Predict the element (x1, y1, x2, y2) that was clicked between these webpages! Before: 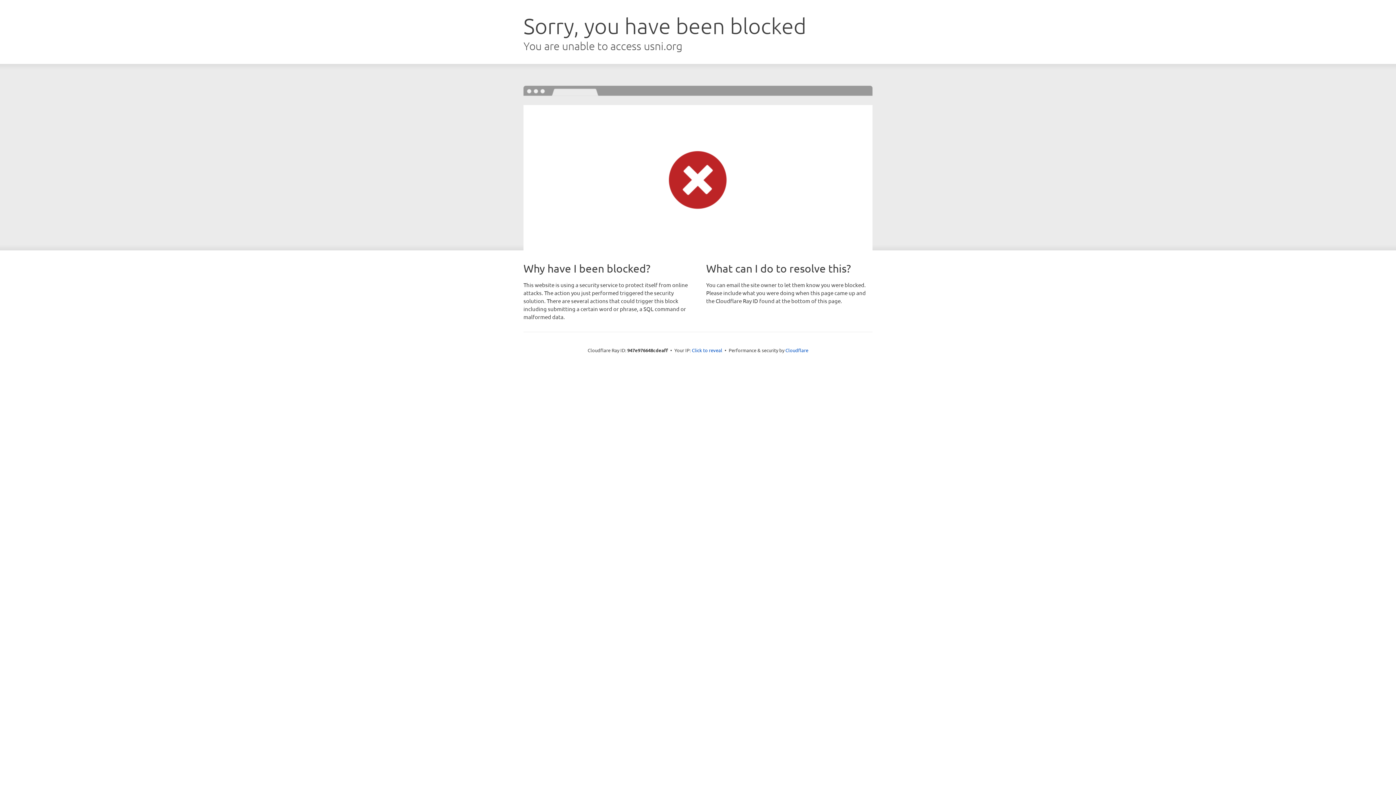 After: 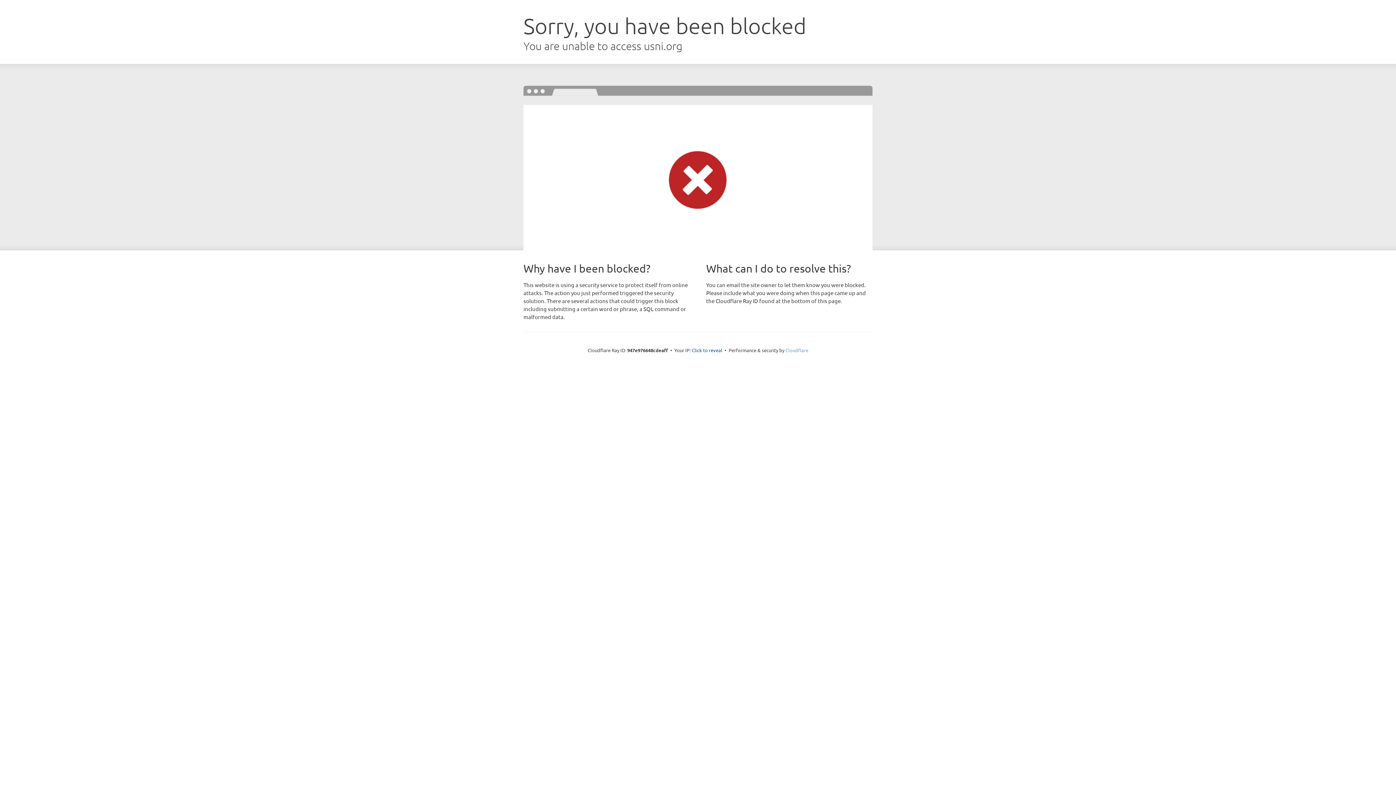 Action: bbox: (785, 347, 808, 353) label: Cloudflare